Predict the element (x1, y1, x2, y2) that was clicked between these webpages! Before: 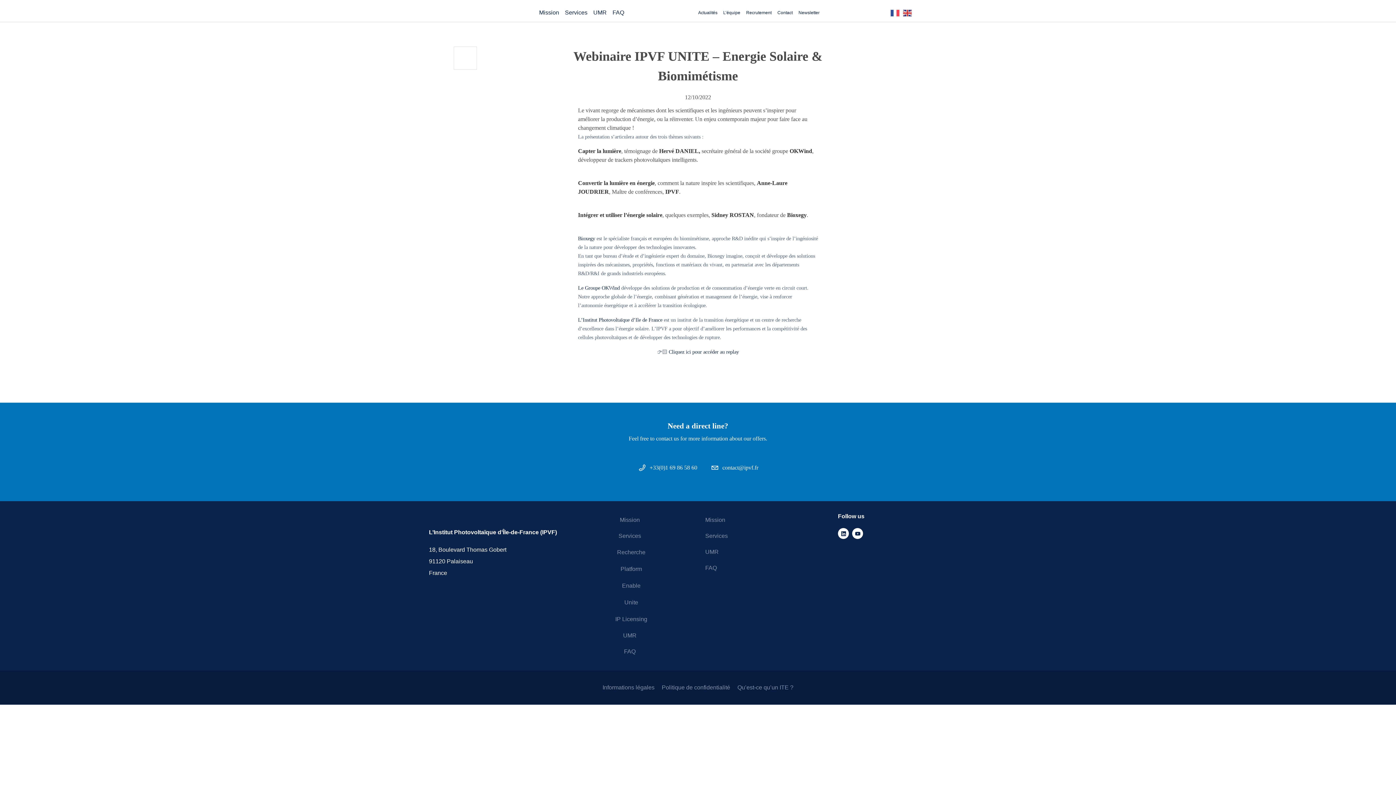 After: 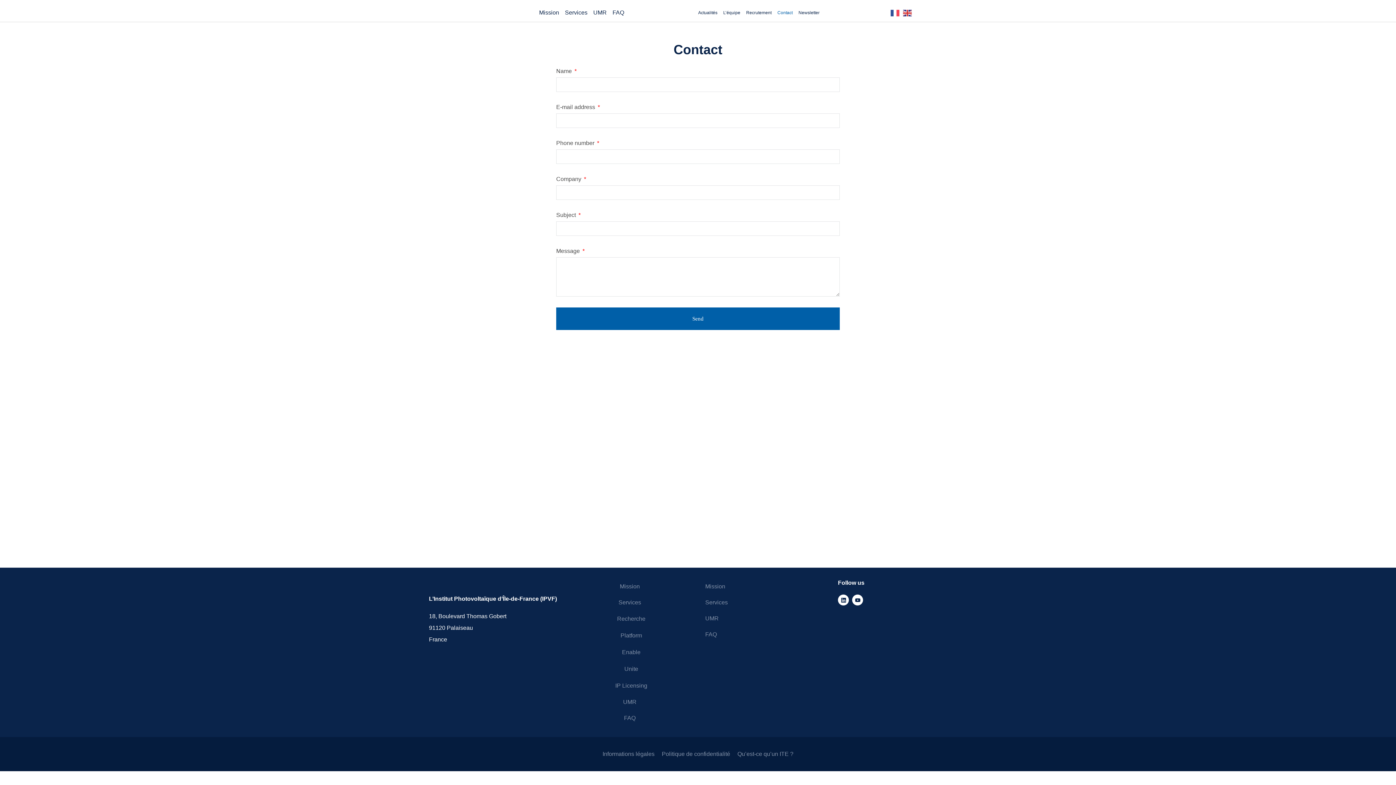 Action: label: Contact bbox: (774, 5, 795, 19)